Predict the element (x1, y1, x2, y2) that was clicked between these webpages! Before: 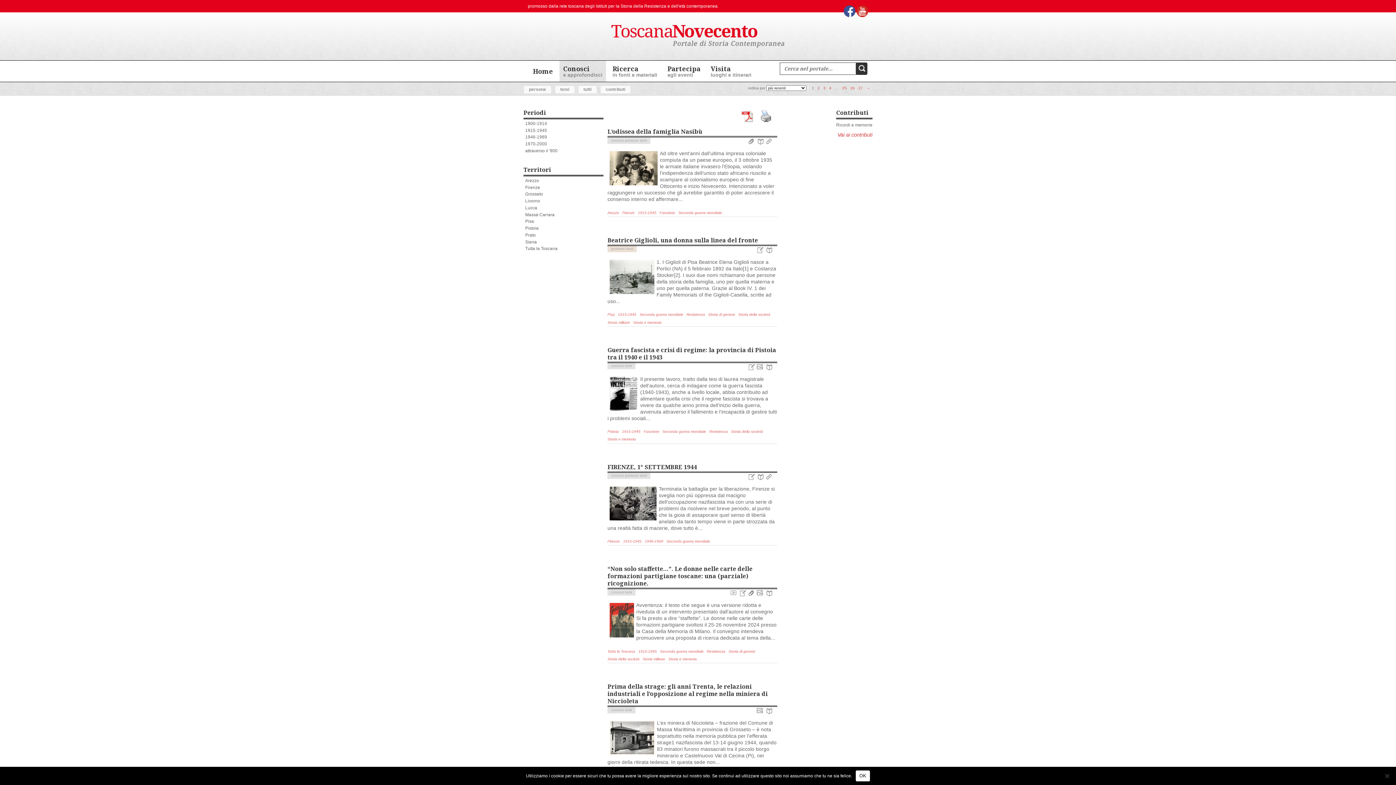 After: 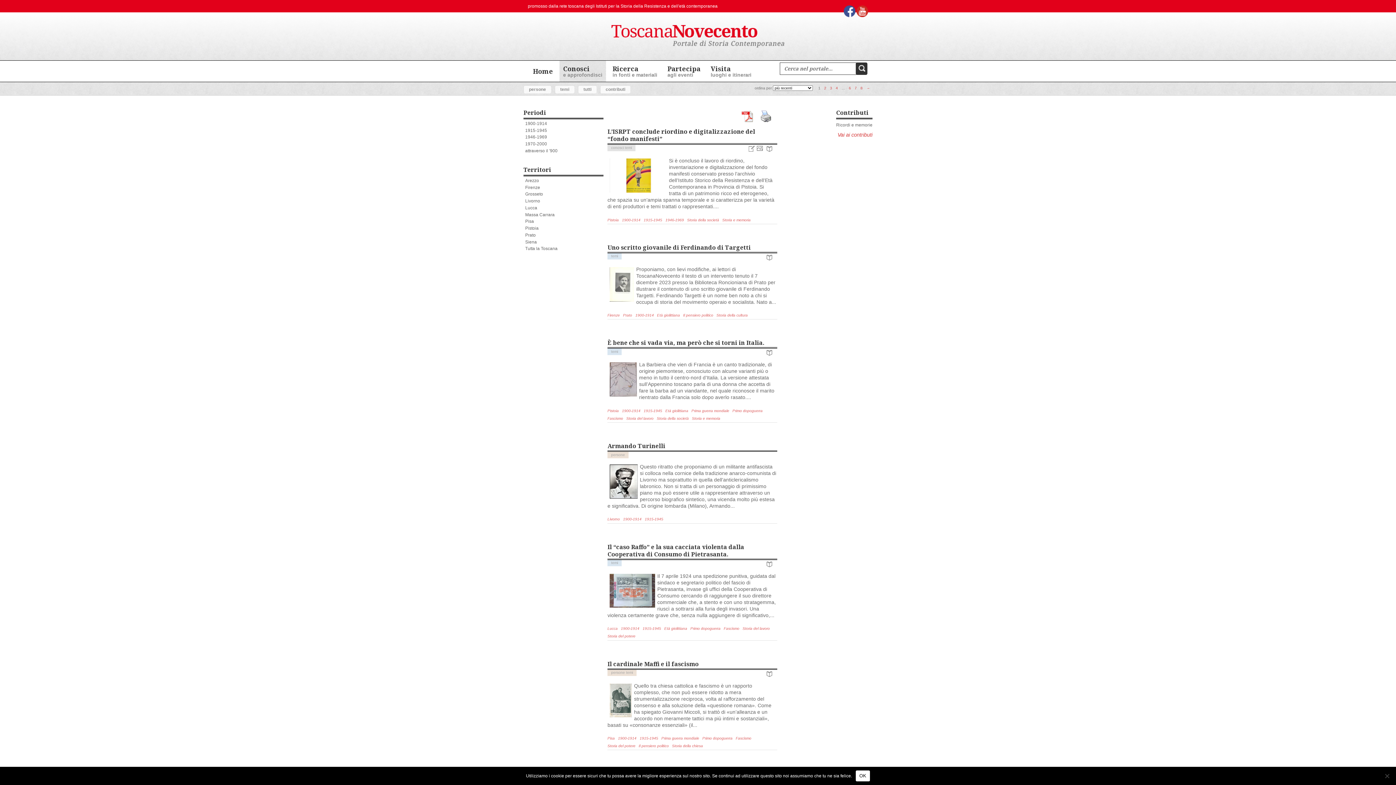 Action: bbox: (523, 121, 548, 126) label: 1900-1914